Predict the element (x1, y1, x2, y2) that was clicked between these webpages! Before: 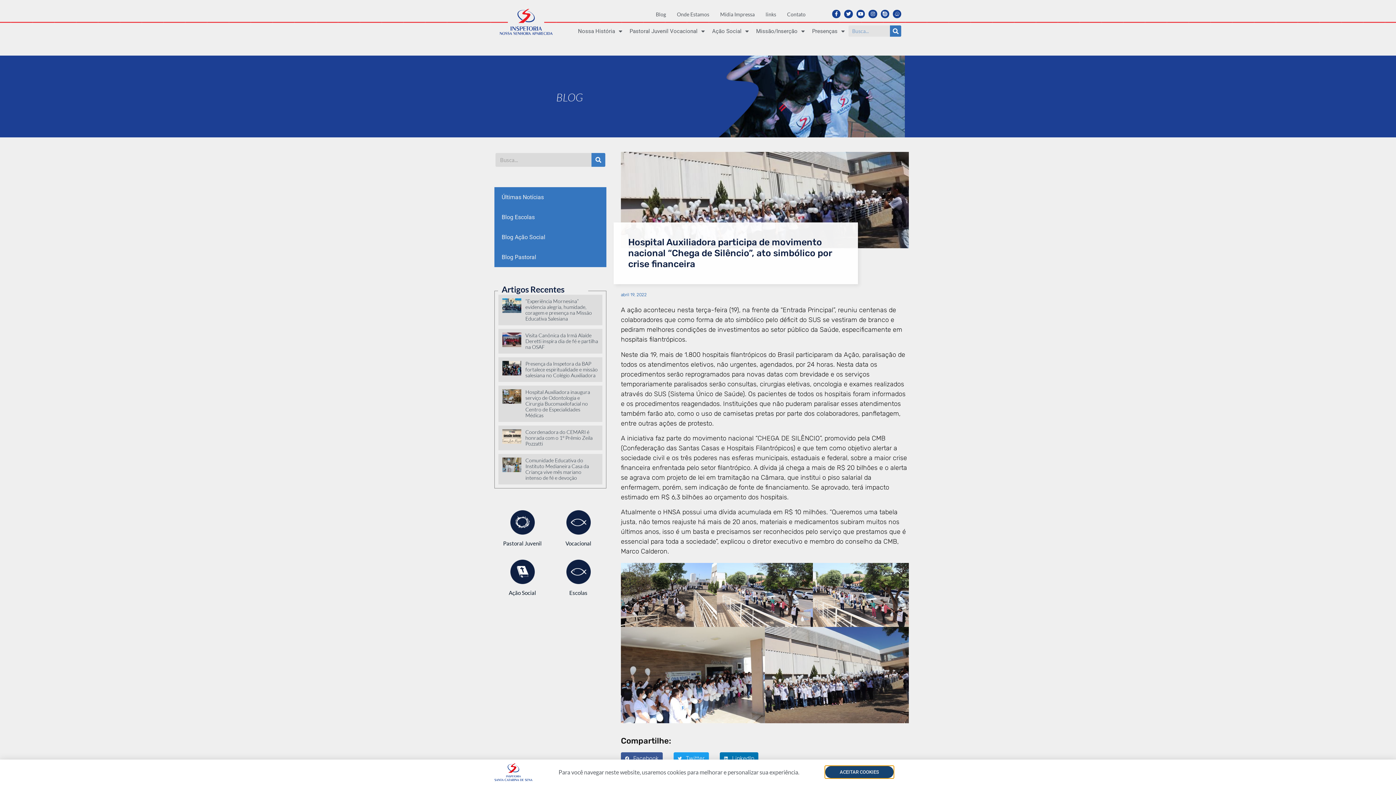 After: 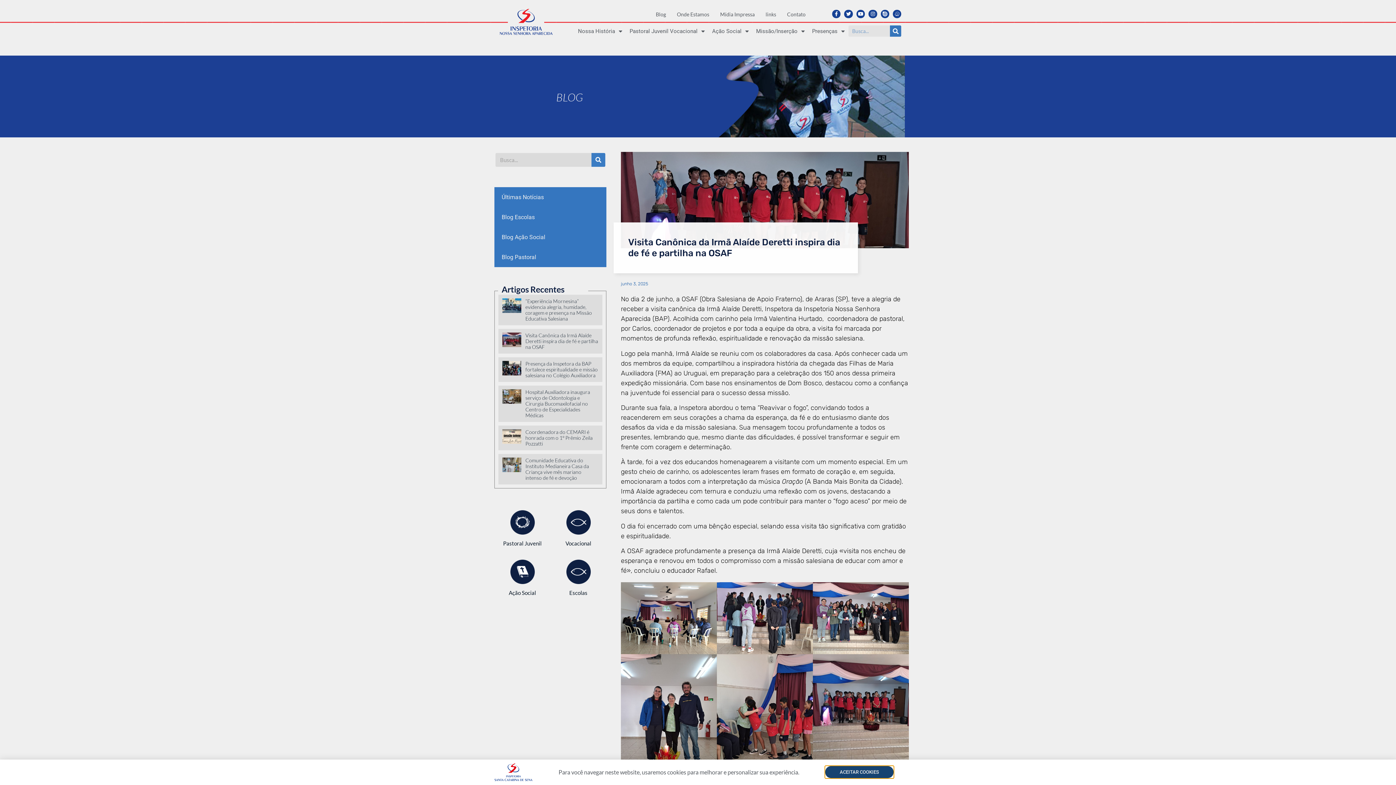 Action: bbox: (525, 332, 598, 350) label: Visita Canônica da Irmã Alaíde Deretti inspira dia de fé e partilha na OSAF